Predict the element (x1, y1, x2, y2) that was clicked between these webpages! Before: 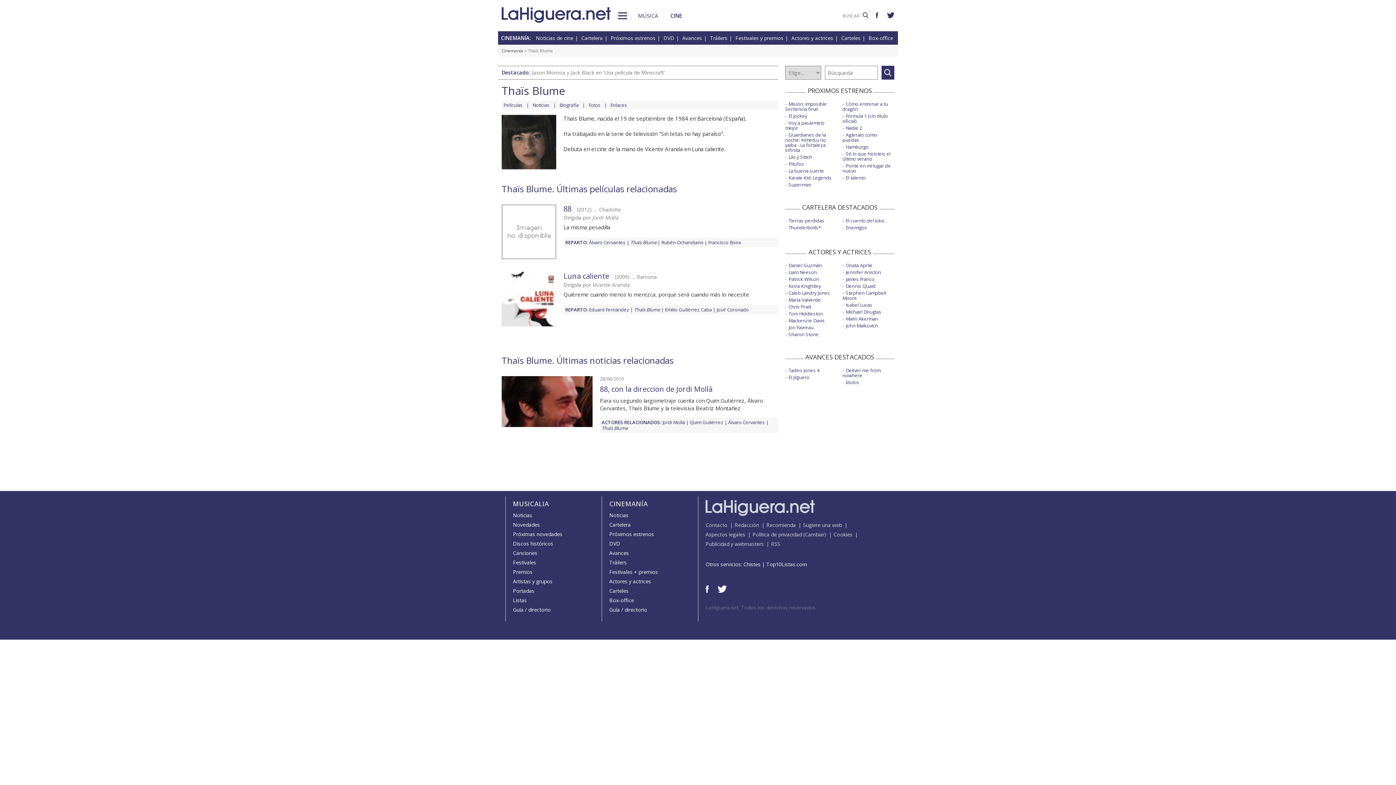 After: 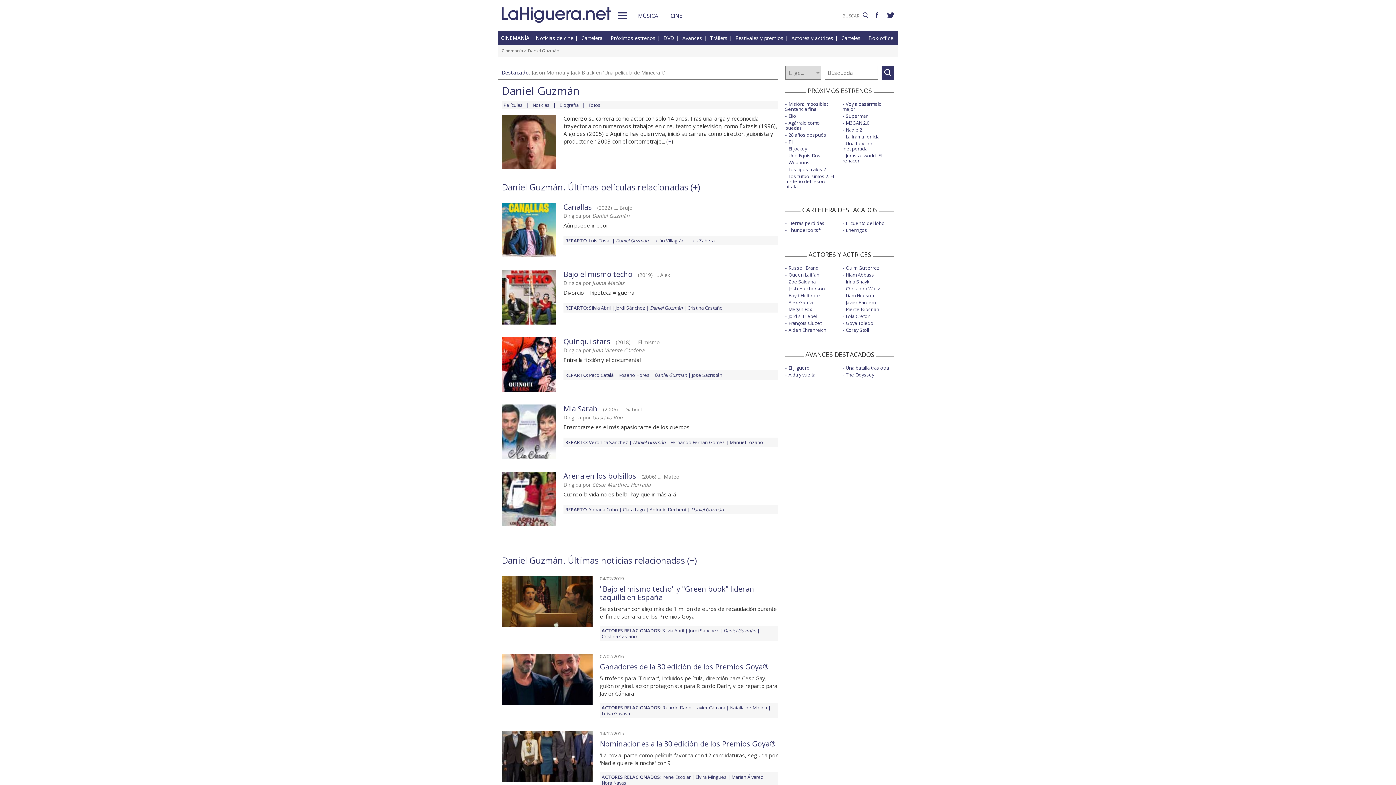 Action: bbox: (788, 262, 822, 268) label: Daniel Guzmán